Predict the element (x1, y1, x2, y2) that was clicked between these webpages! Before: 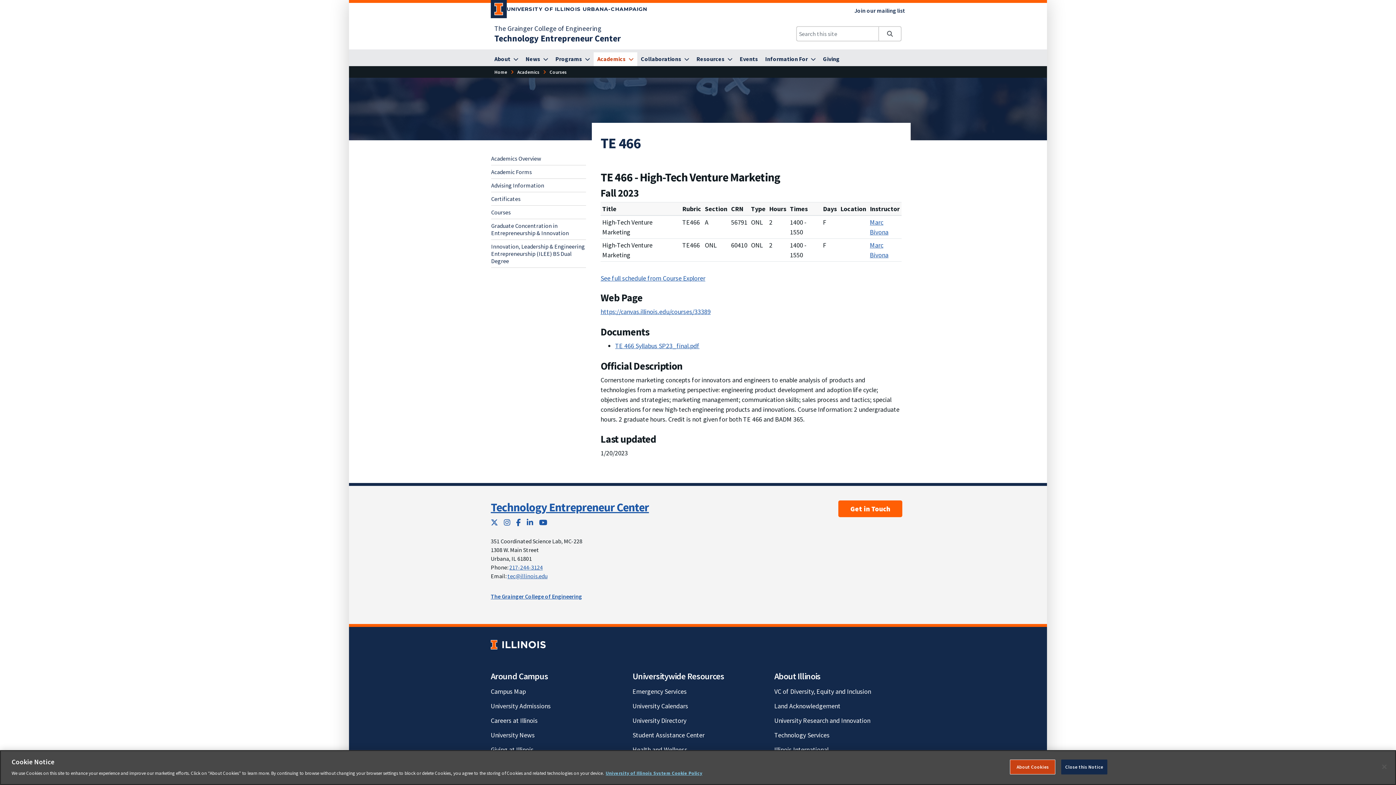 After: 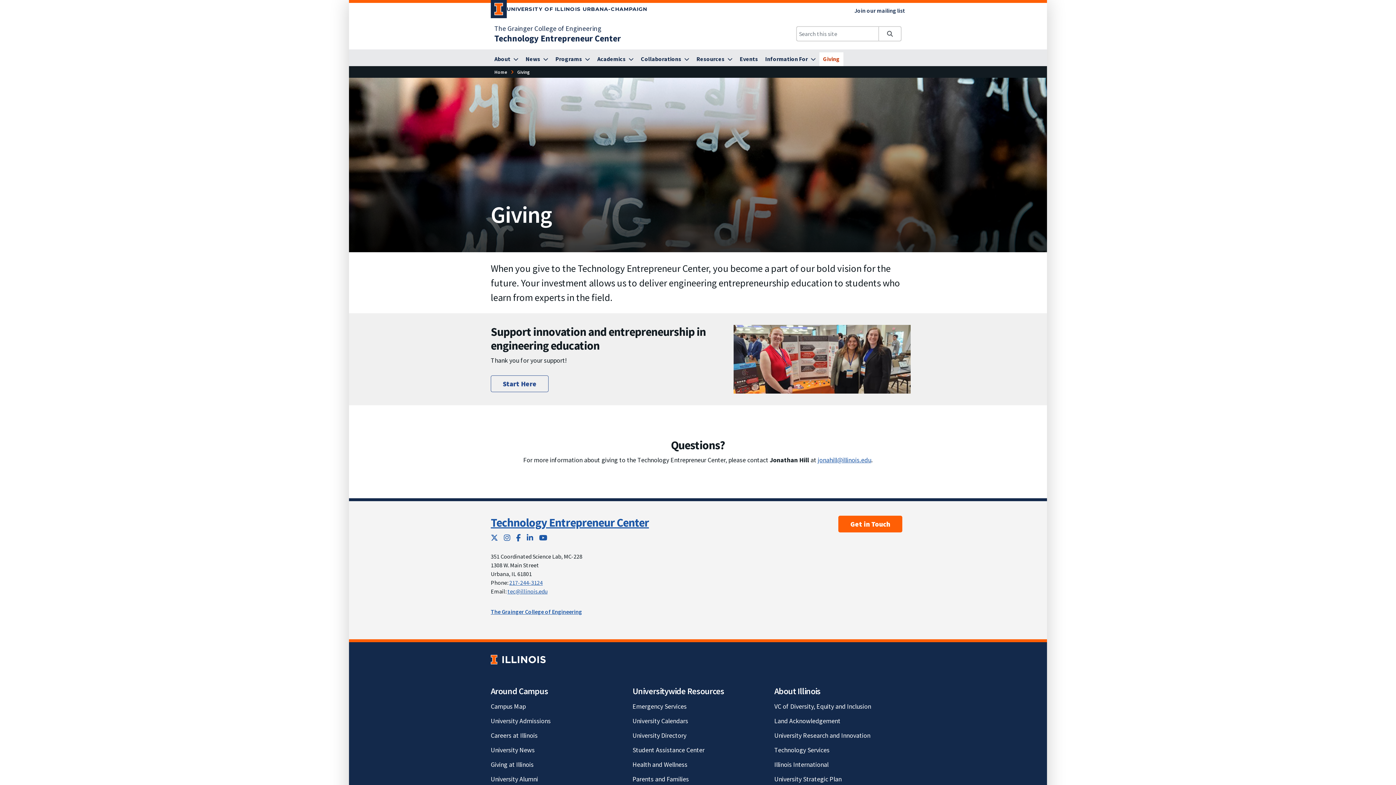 Action: bbox: (819, 52, 843, 66) label: Giving